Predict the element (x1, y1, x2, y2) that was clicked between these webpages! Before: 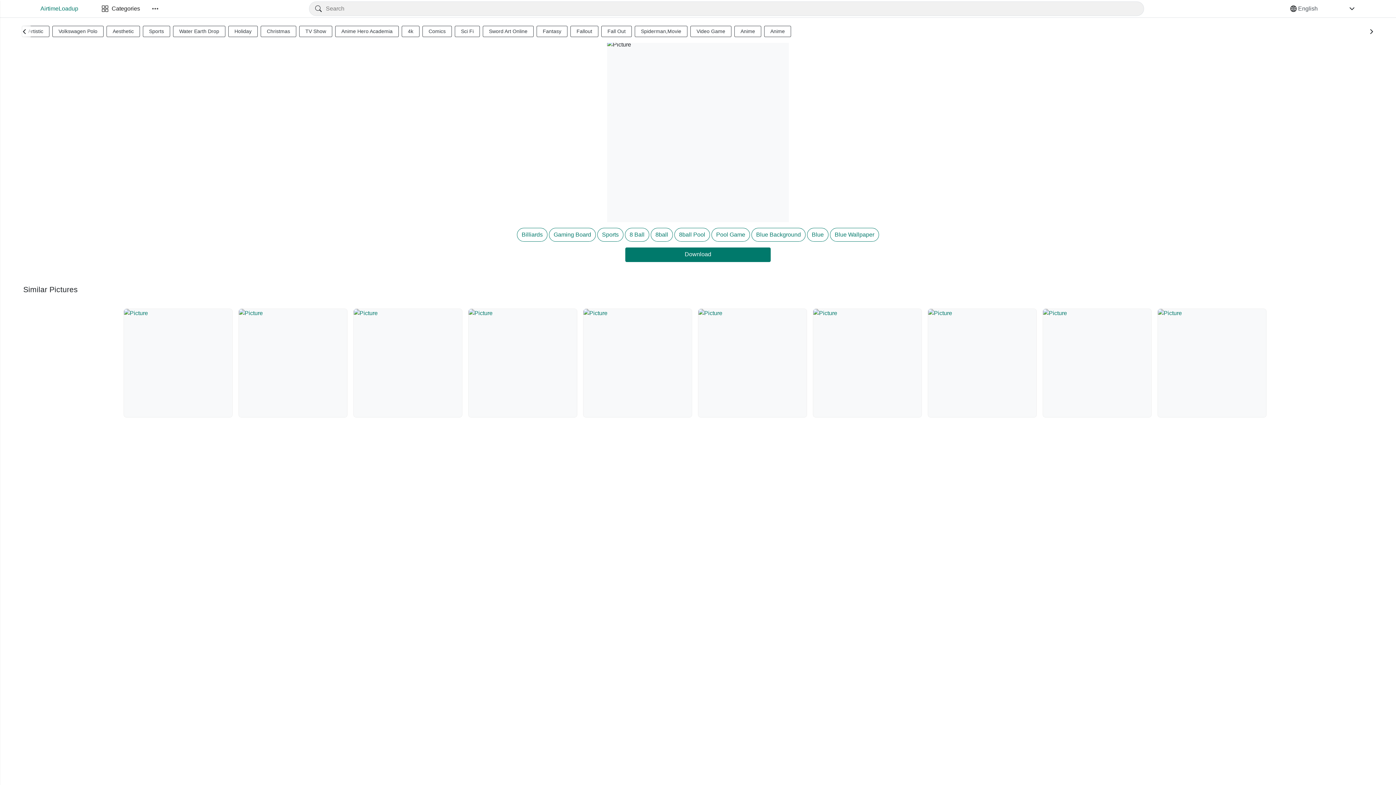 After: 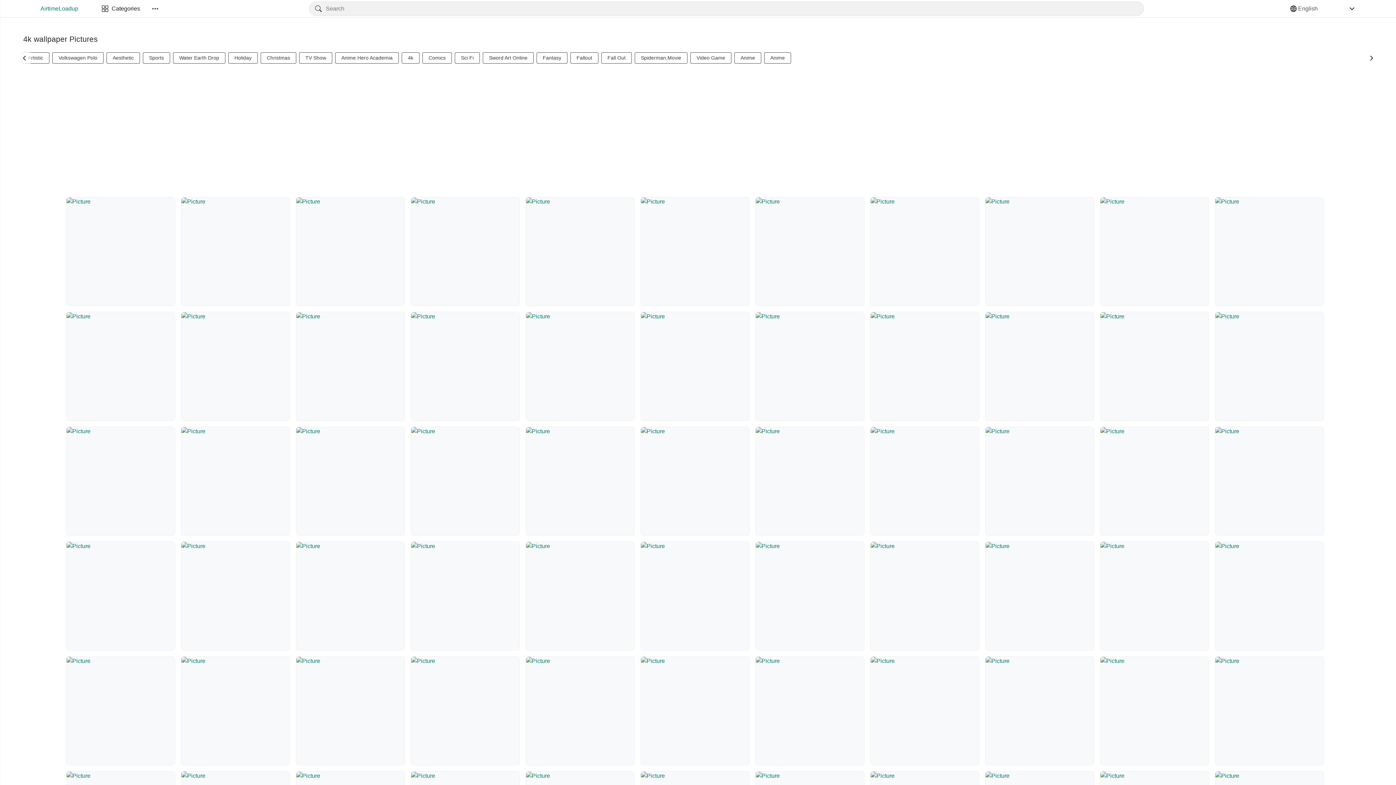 Action: label: 4k bbox: (401, 25, 419, 37)